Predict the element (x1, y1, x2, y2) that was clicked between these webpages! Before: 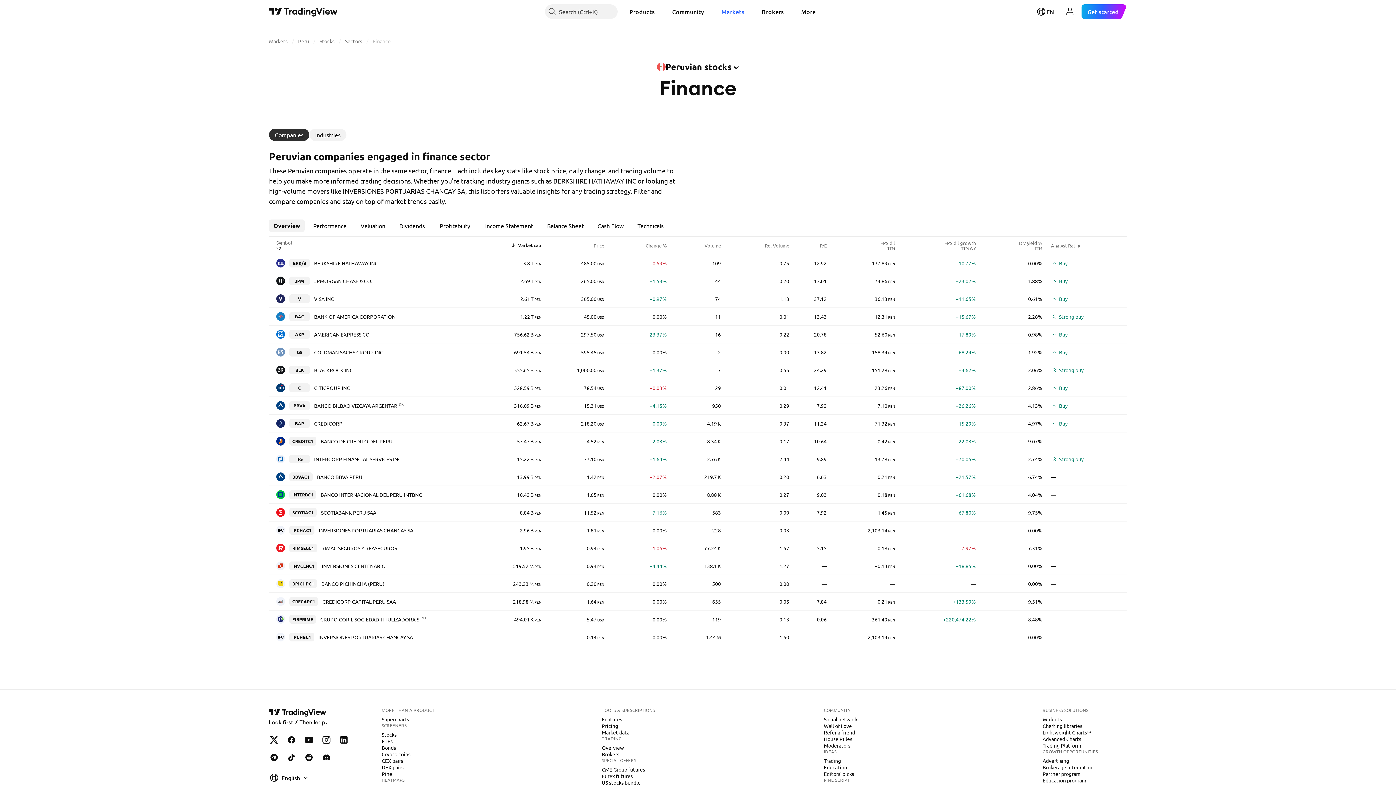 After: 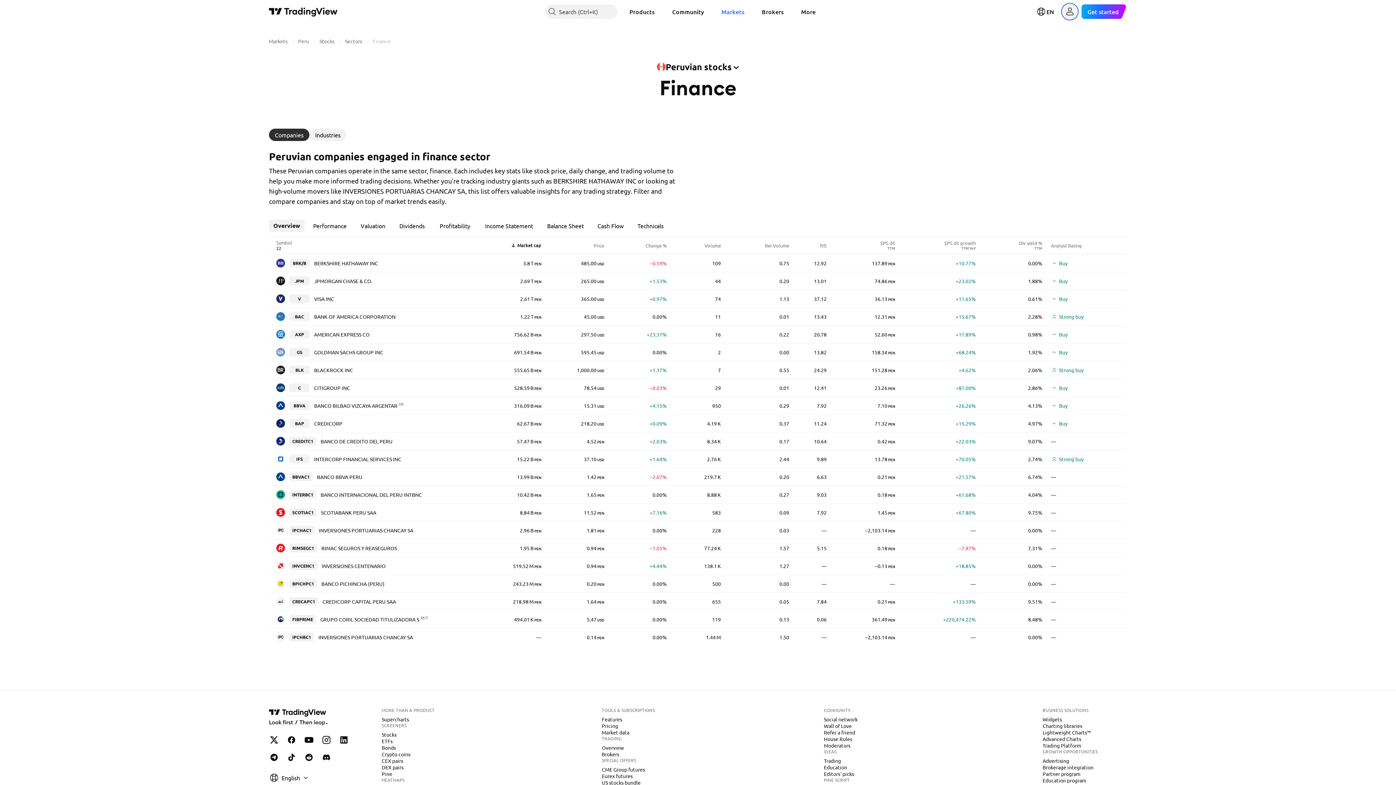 Action: label: Open user menu bbox: (1063, 4, 1077, 18)